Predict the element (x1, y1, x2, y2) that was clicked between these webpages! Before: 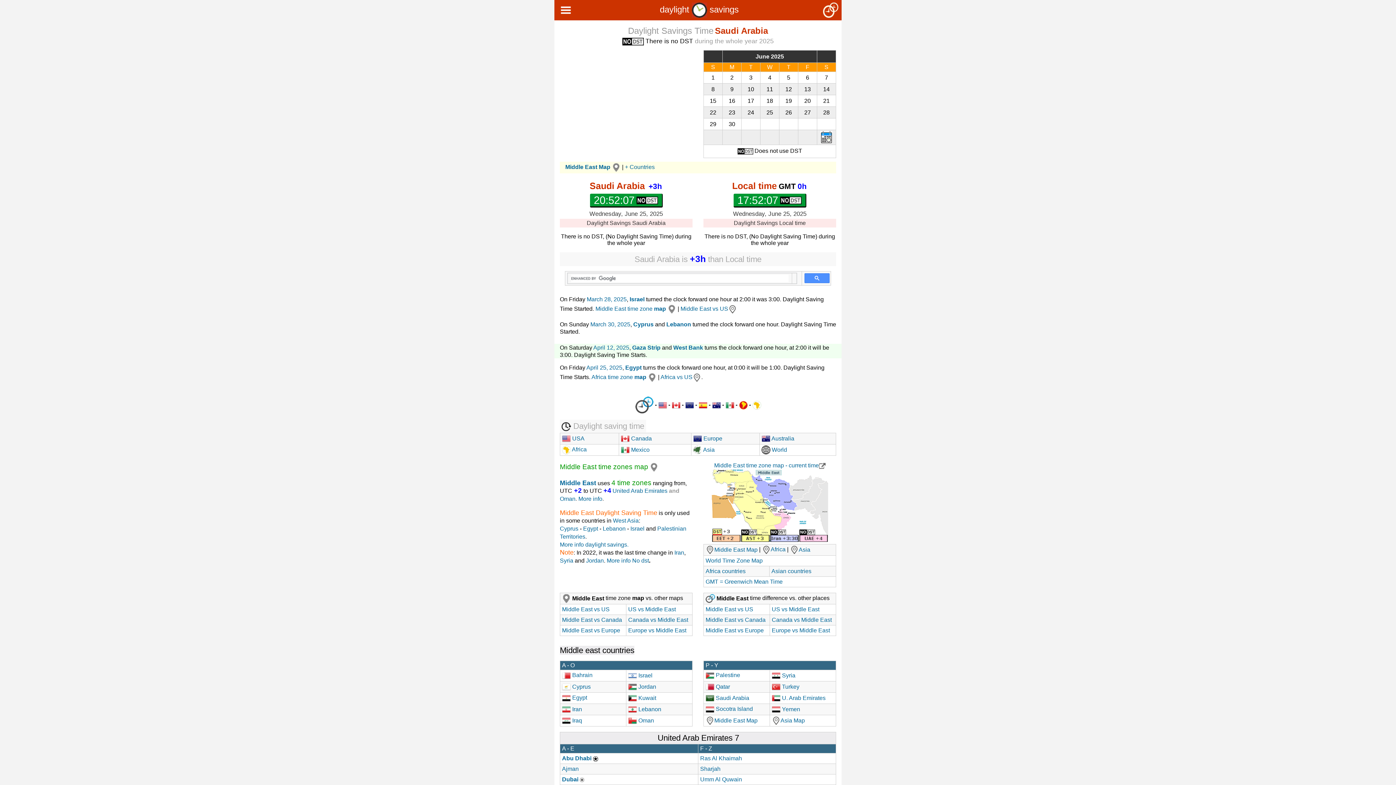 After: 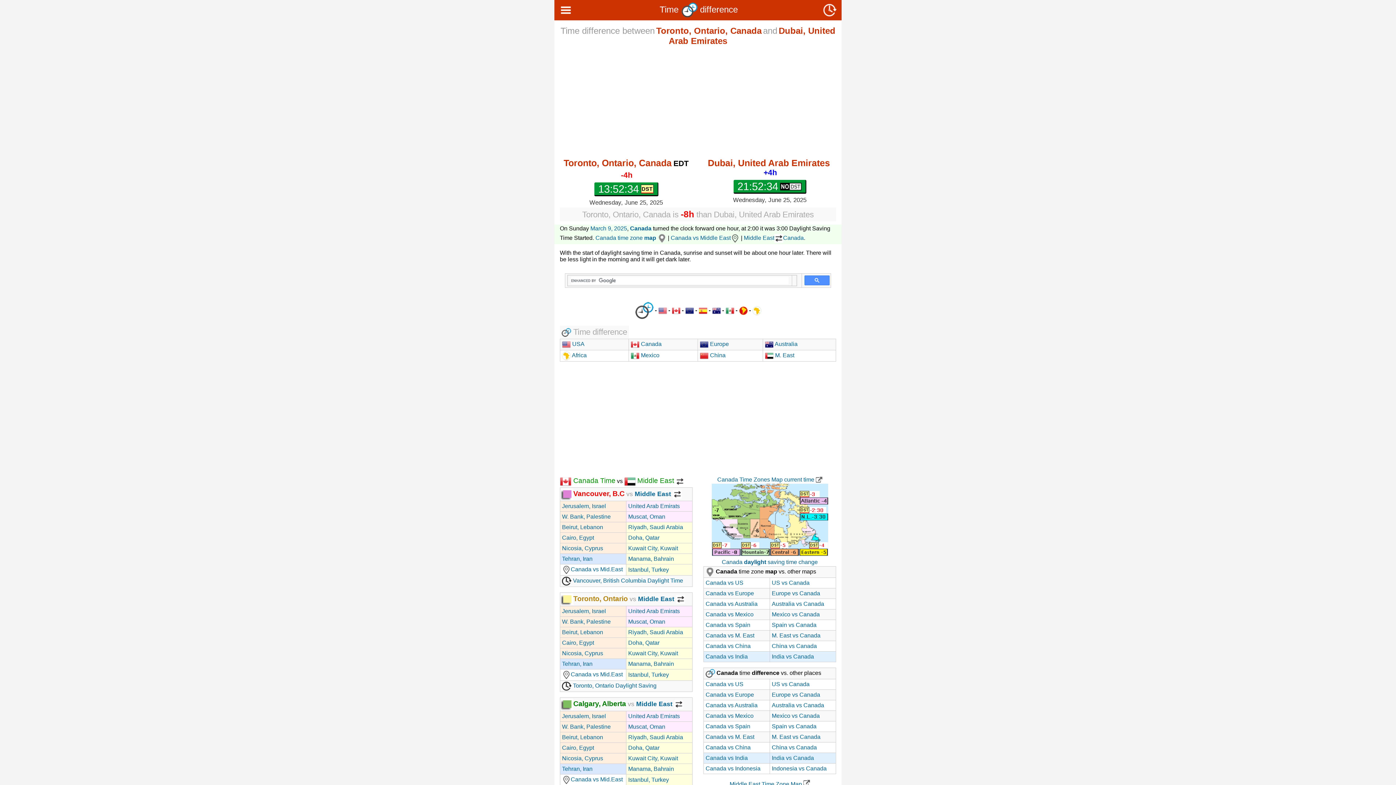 Action: bbox: (772, 617, 832, 623) label: Canada vs Middle East